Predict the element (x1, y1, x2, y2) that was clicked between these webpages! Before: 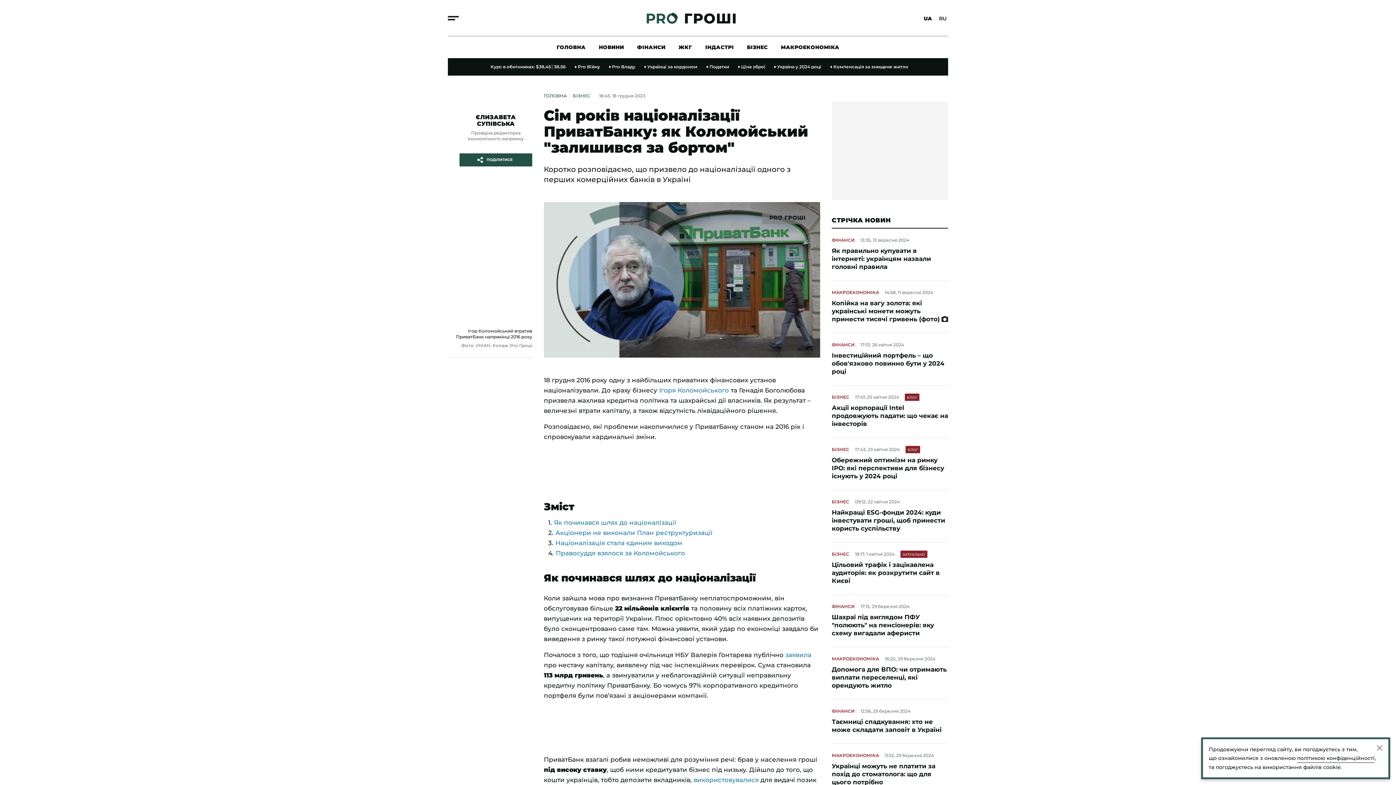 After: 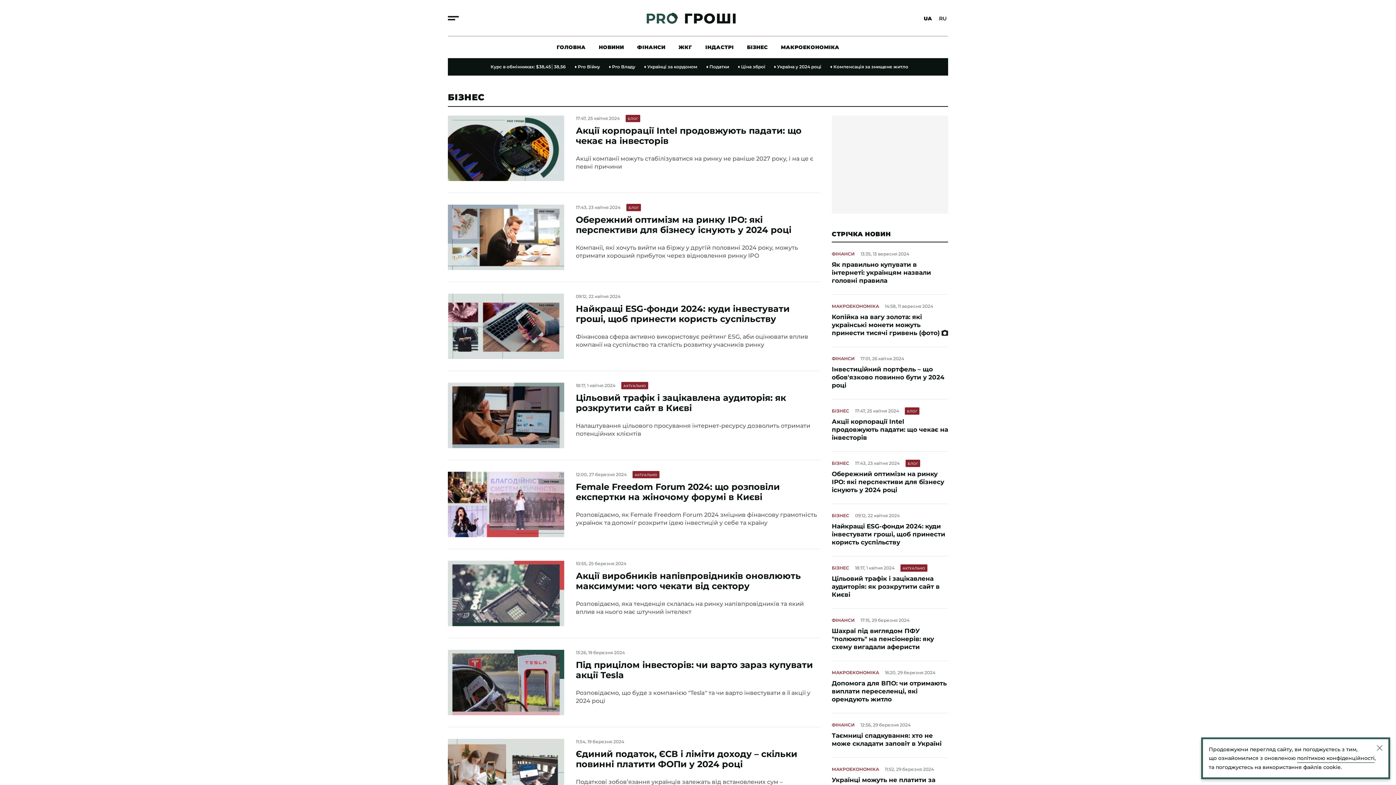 Action: bbox: (832, 551, 849, 557) label: БІЗНЕС